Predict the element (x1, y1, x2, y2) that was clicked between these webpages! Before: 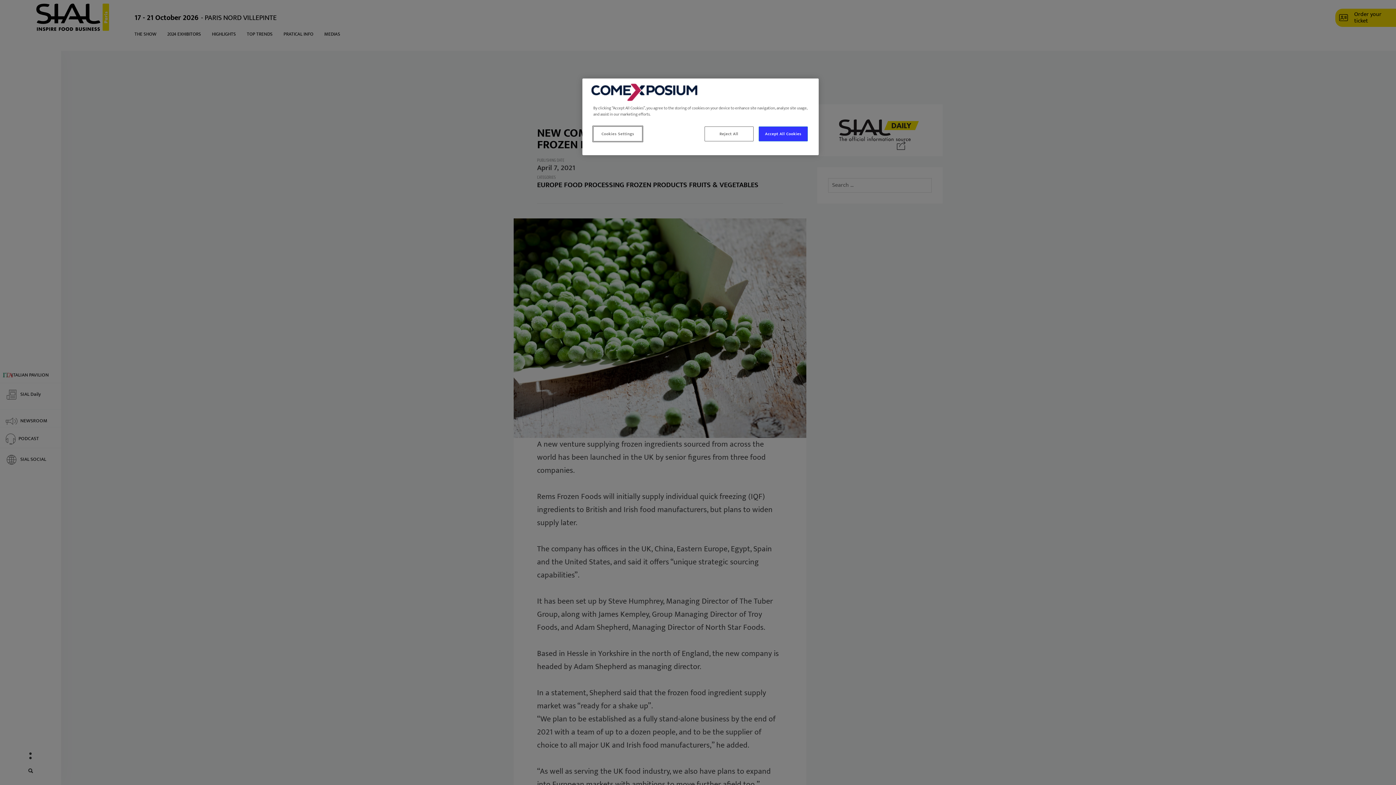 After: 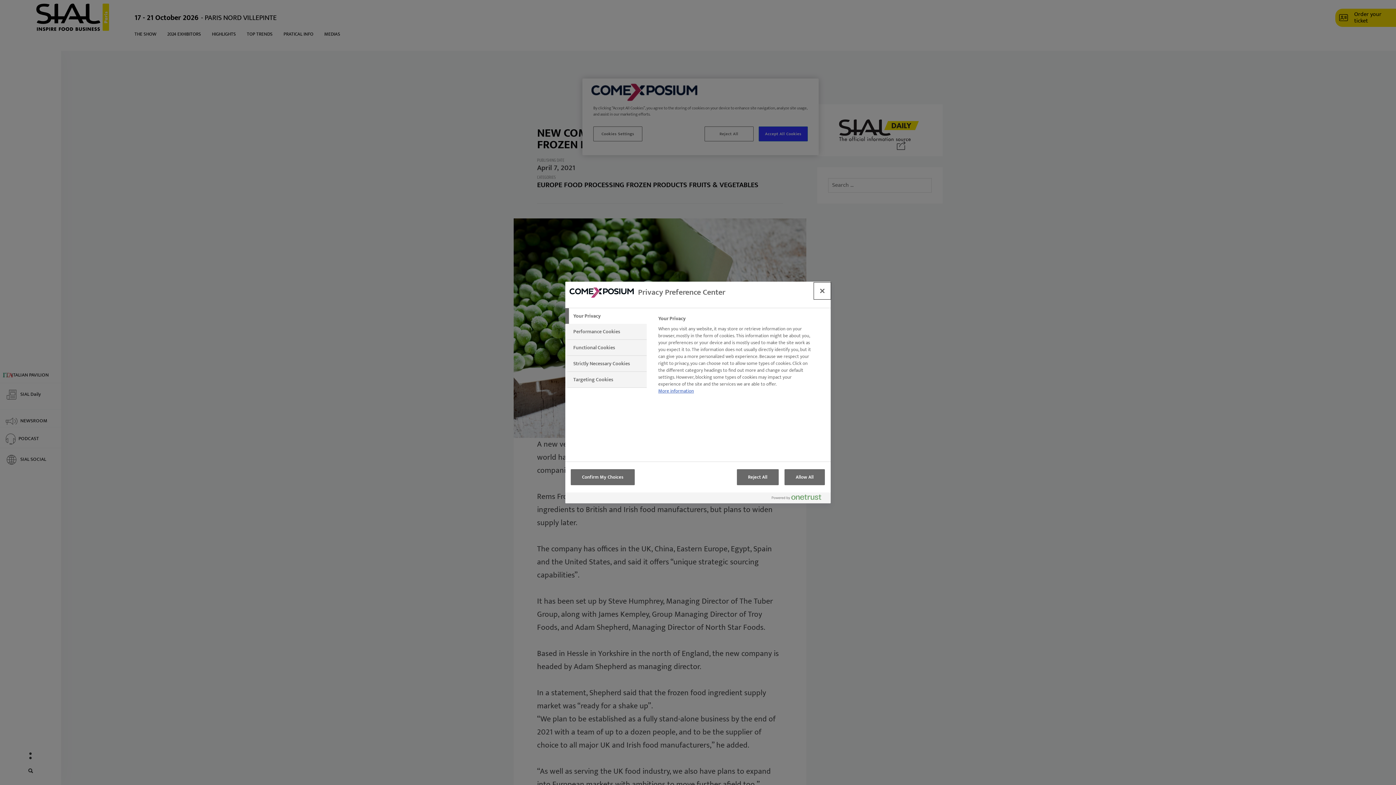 Action: label: Cookies Settings bbox: (593, 126, 642, 141)